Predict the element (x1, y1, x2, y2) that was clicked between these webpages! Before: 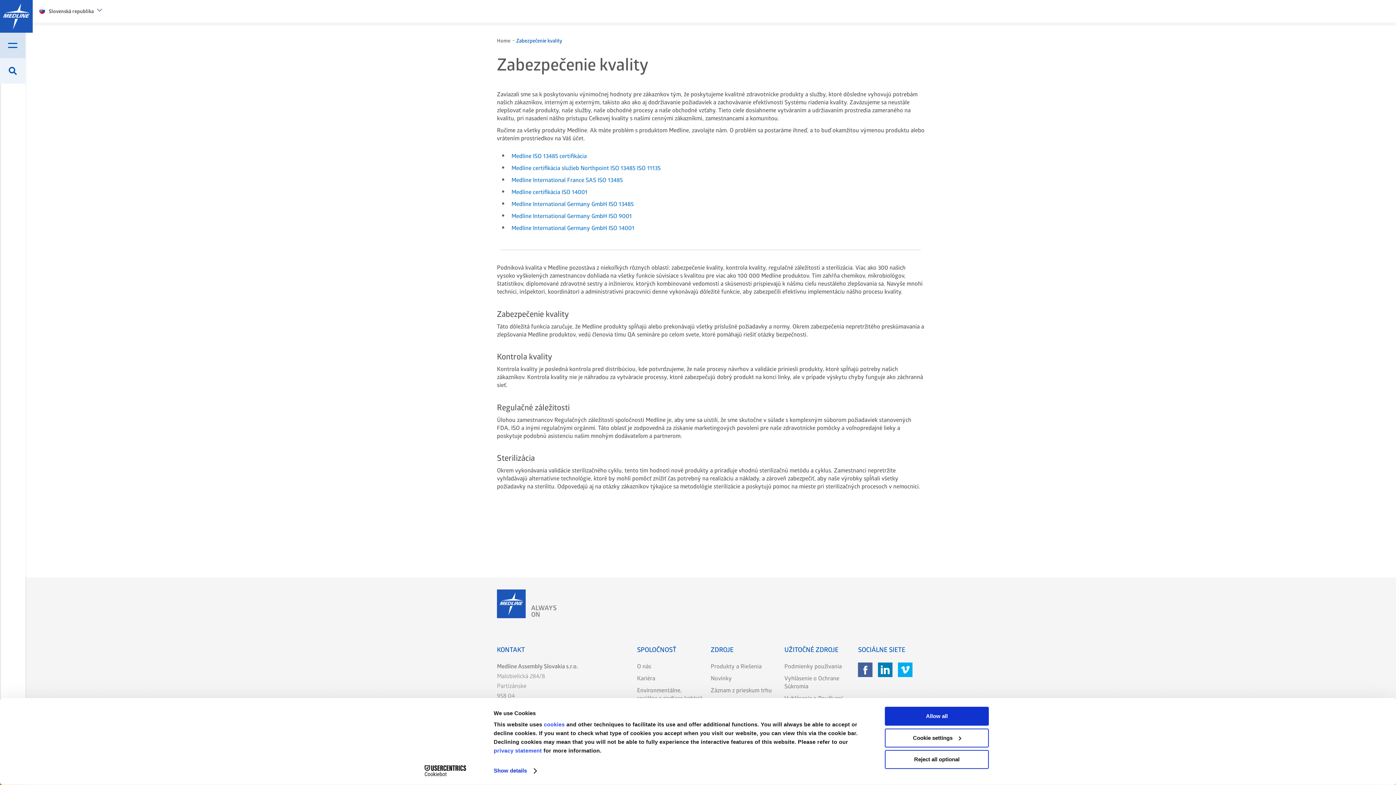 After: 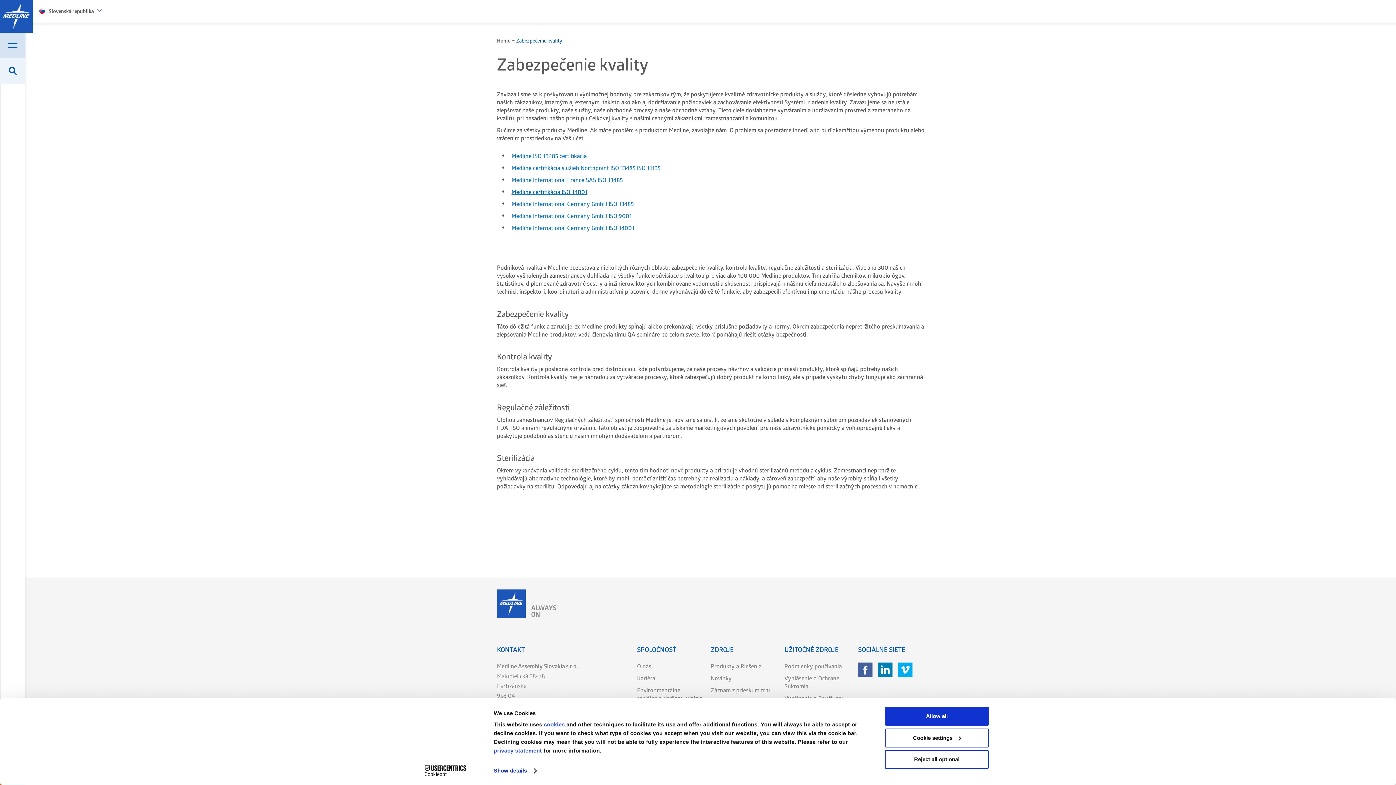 Action: bbox: (511, 188, 587, 196) label: Medline certifikácia ISO 14001